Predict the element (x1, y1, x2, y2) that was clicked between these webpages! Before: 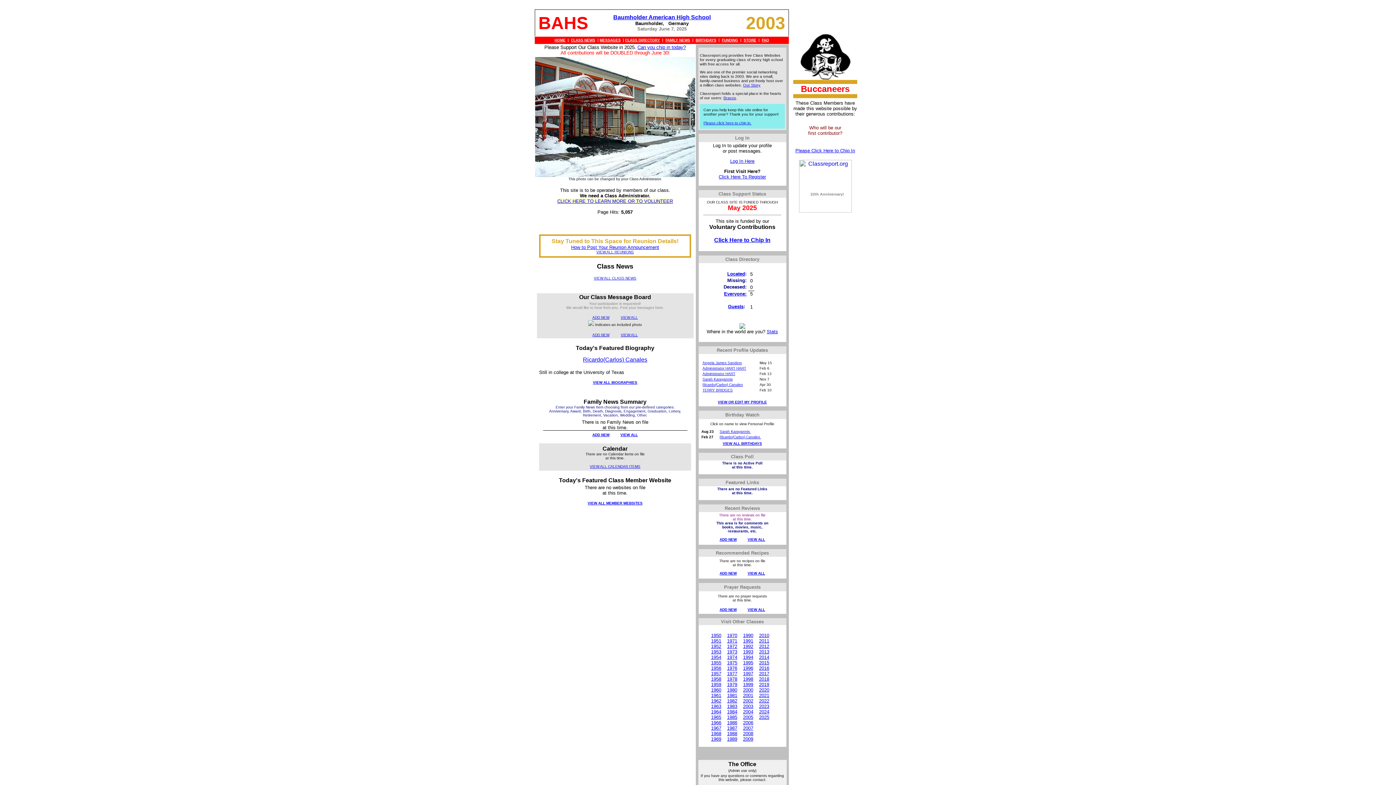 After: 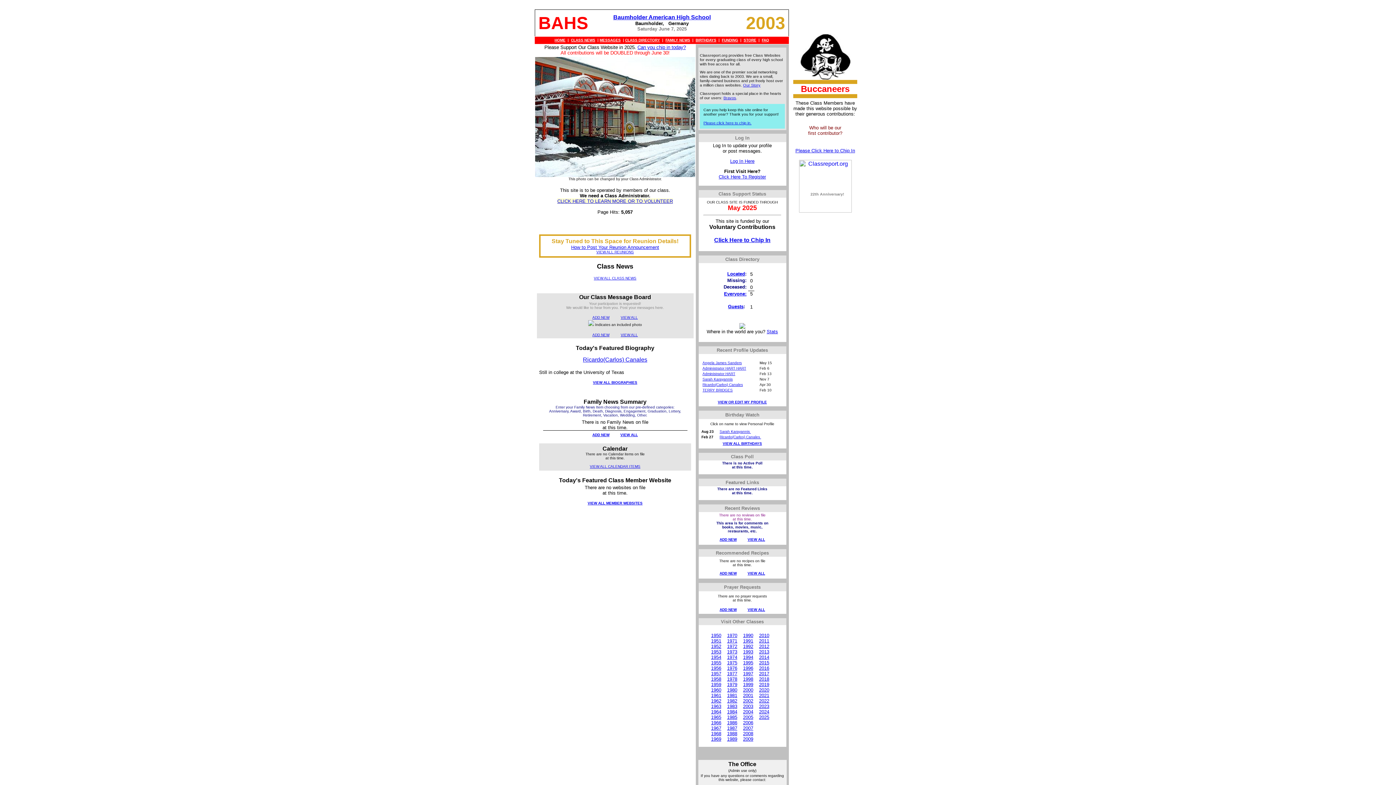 Action: bbox: (739, 323, 745, 330)